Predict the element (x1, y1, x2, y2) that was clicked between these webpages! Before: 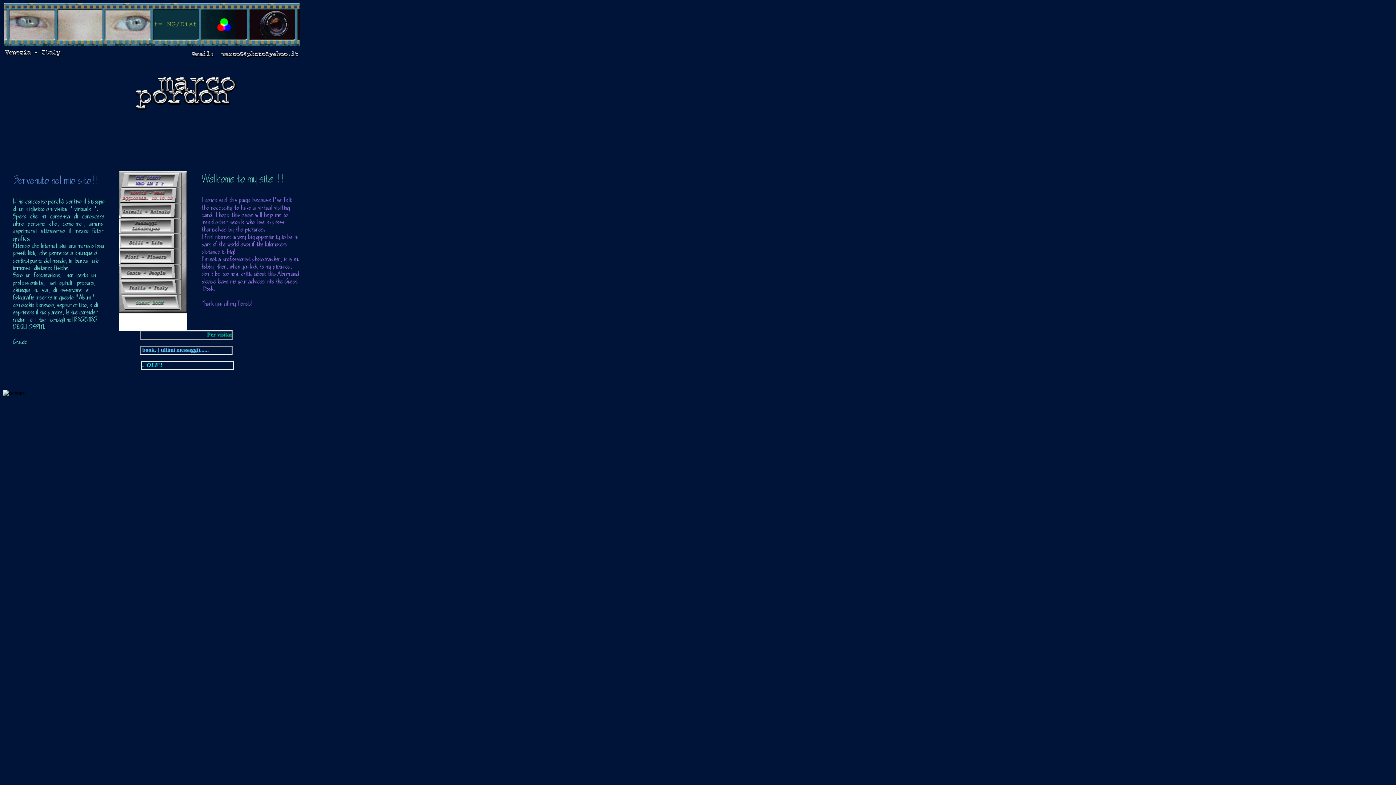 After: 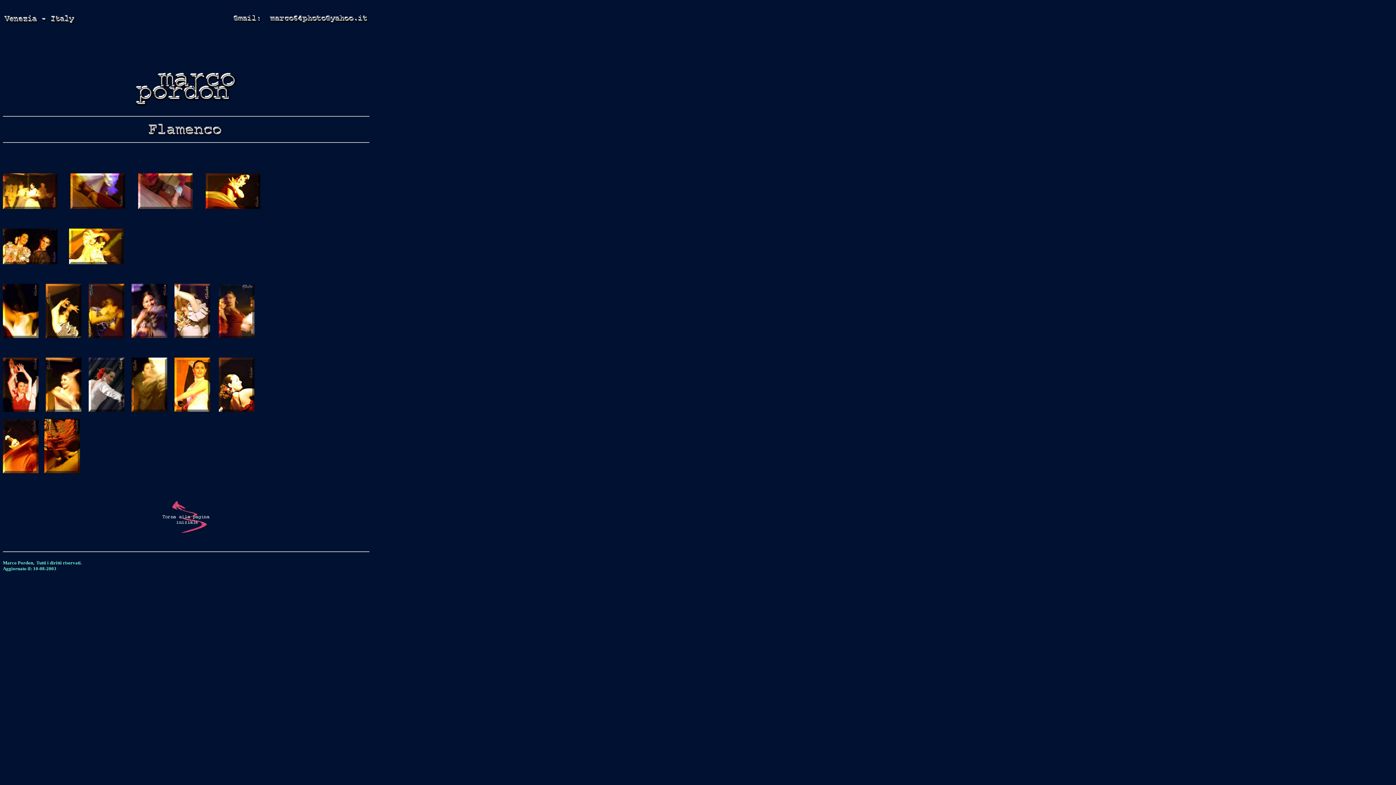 Action: bbox: (139, 365, 234, 371) label:  Novità : Immagini di uno spettacolo Spagnolo......  OLE'!